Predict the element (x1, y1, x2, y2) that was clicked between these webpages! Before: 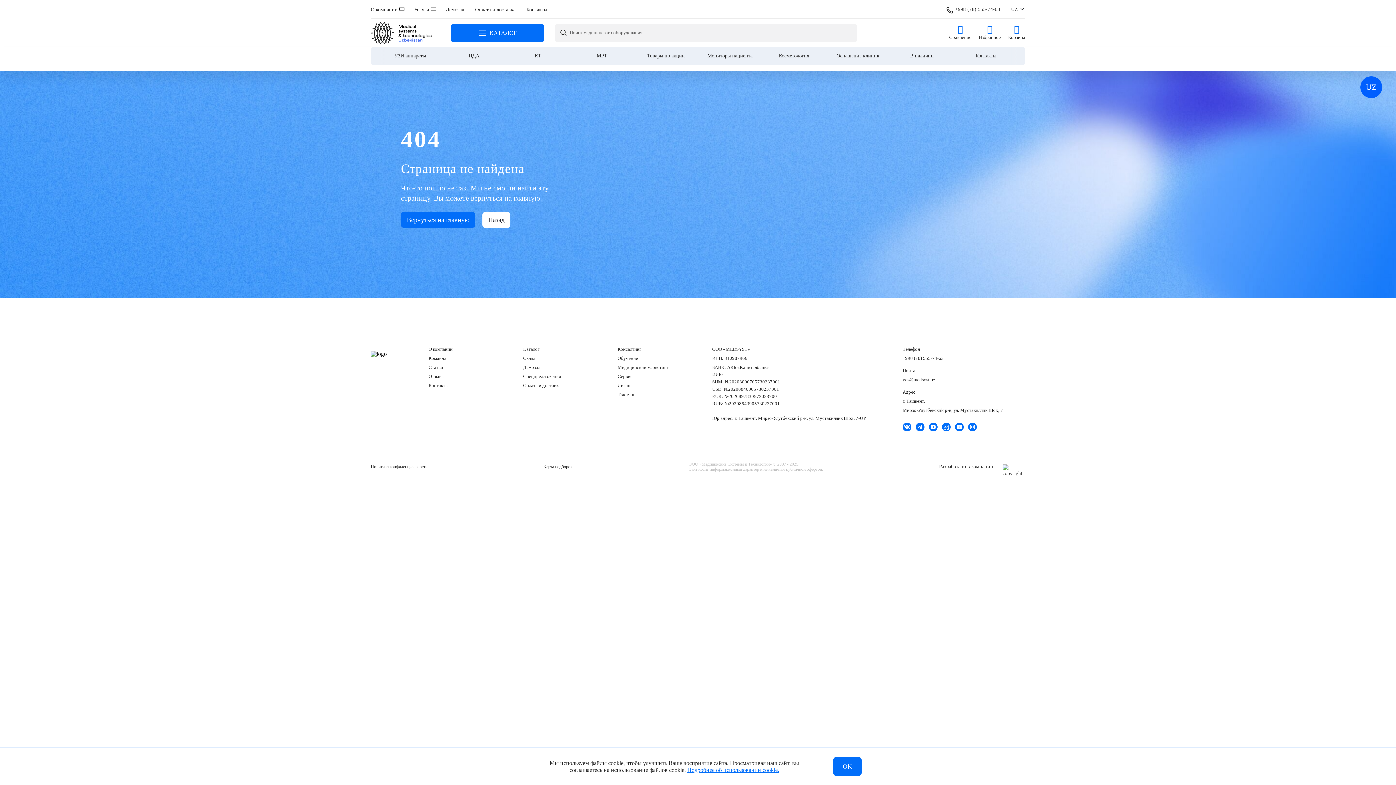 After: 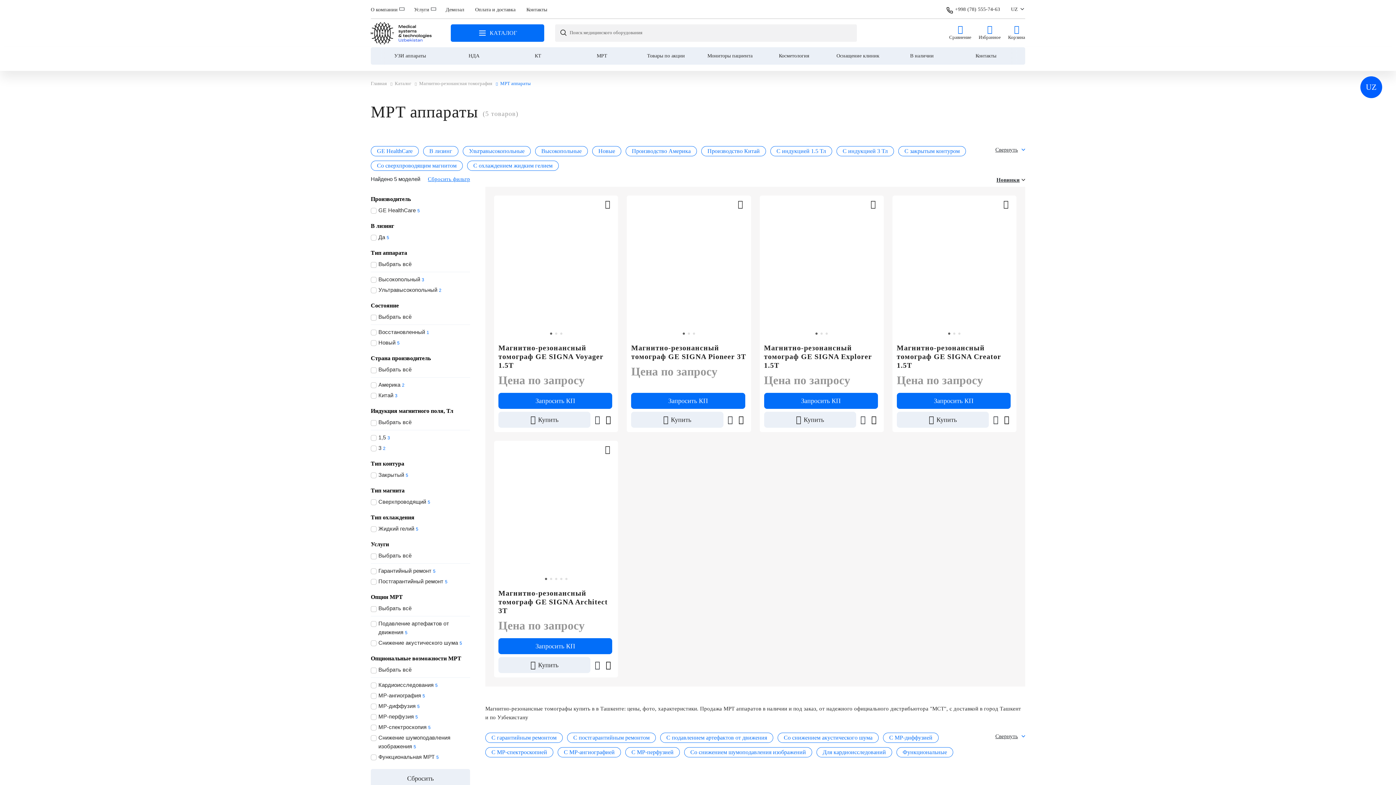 Action: label: МРТ bbox: (570, 47, 634, 64)